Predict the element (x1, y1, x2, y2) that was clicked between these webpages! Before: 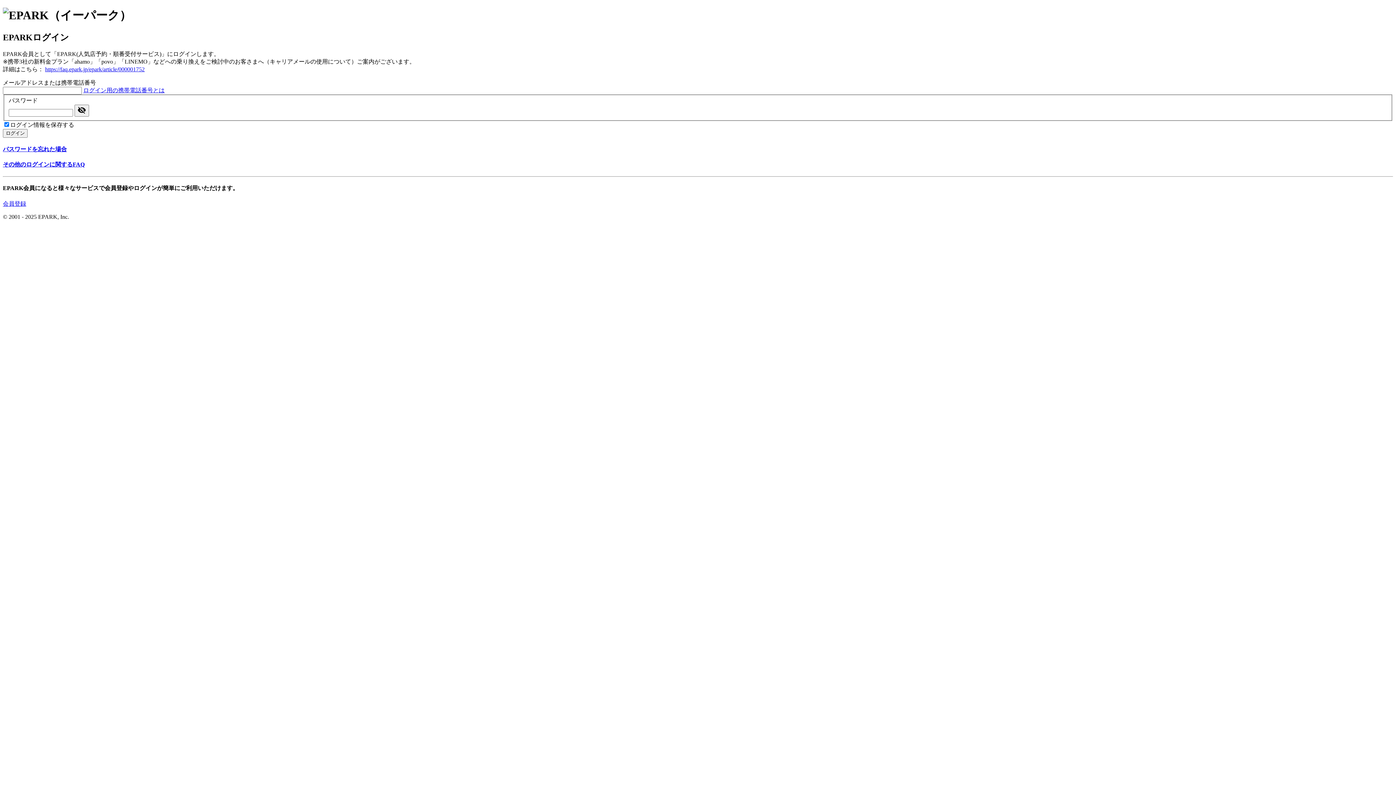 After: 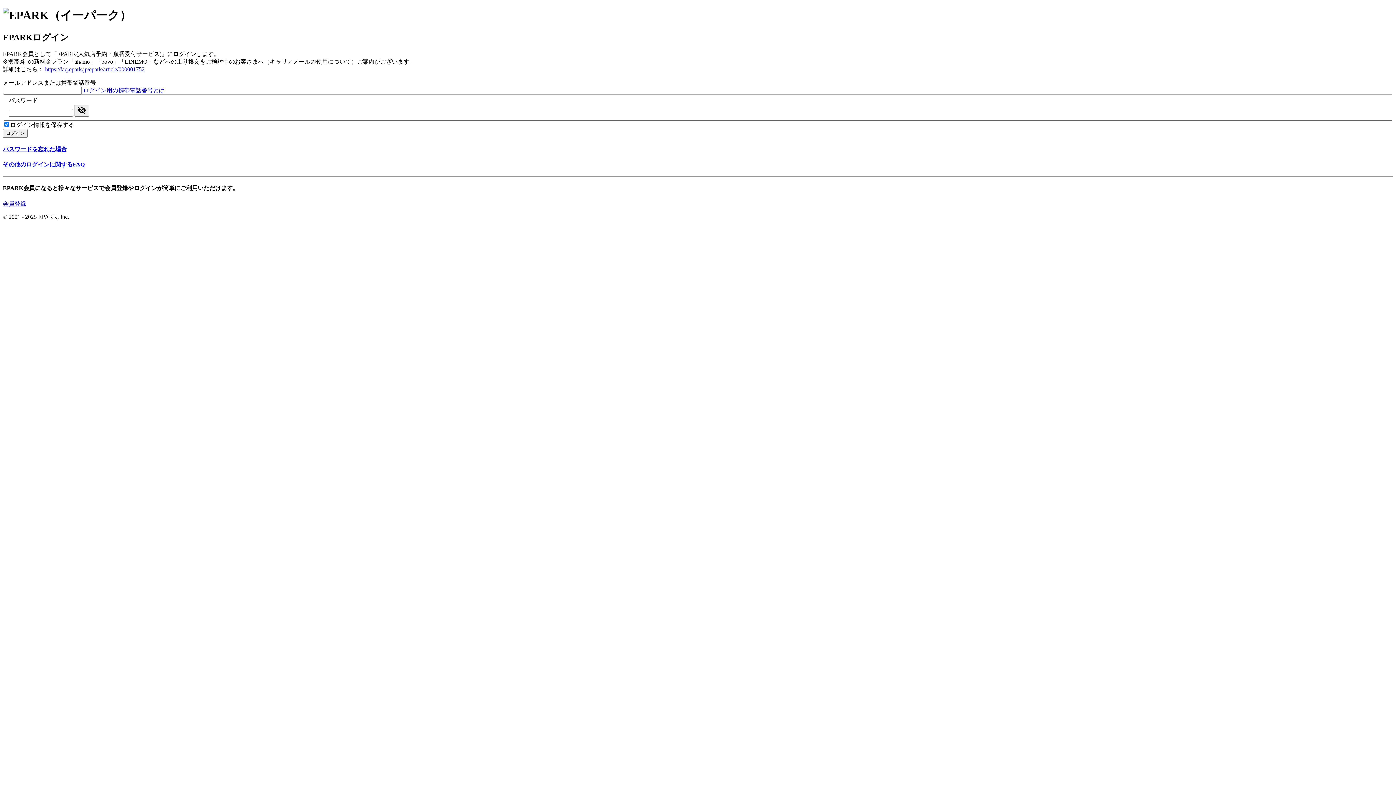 Action: label: ログイン用の携帯電話番号とは bbox: (83, 87, 164, 93)